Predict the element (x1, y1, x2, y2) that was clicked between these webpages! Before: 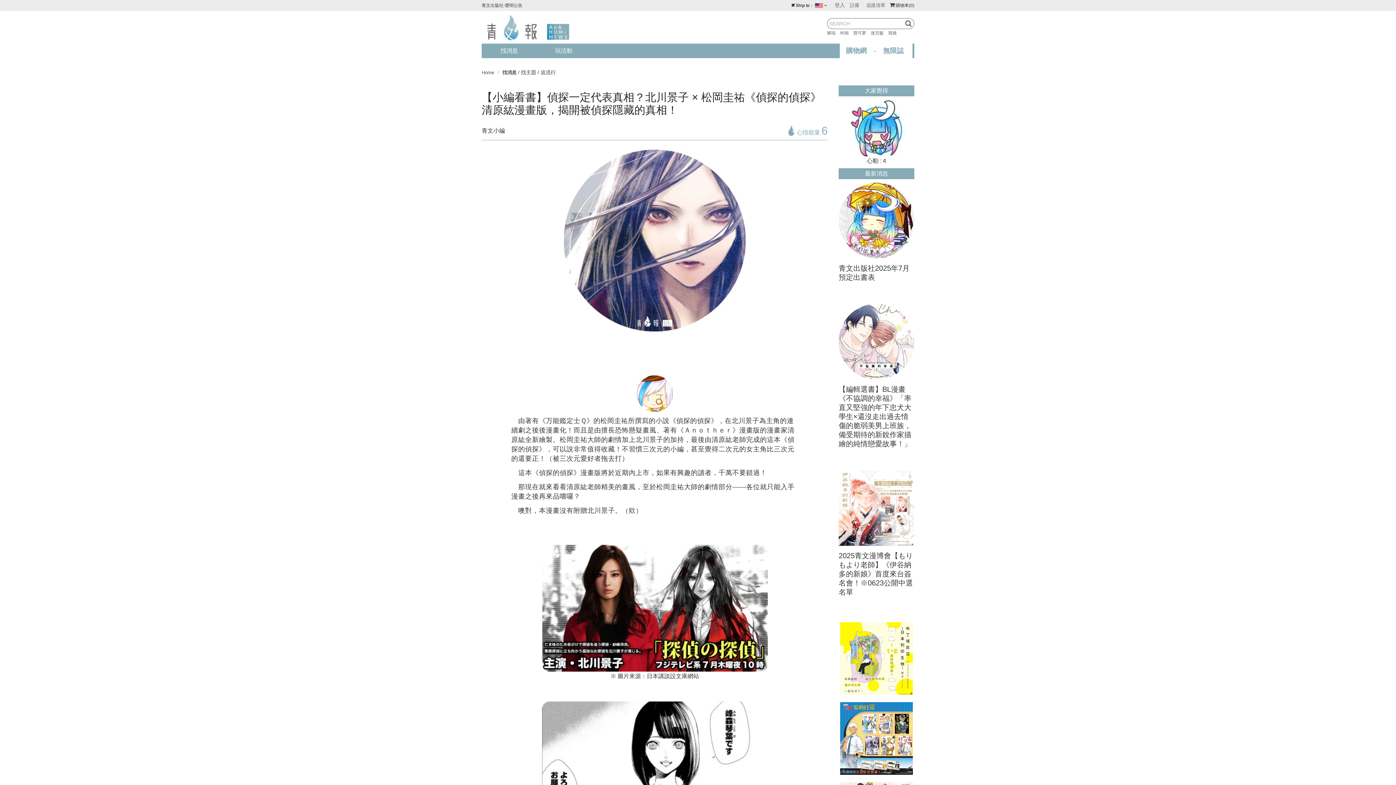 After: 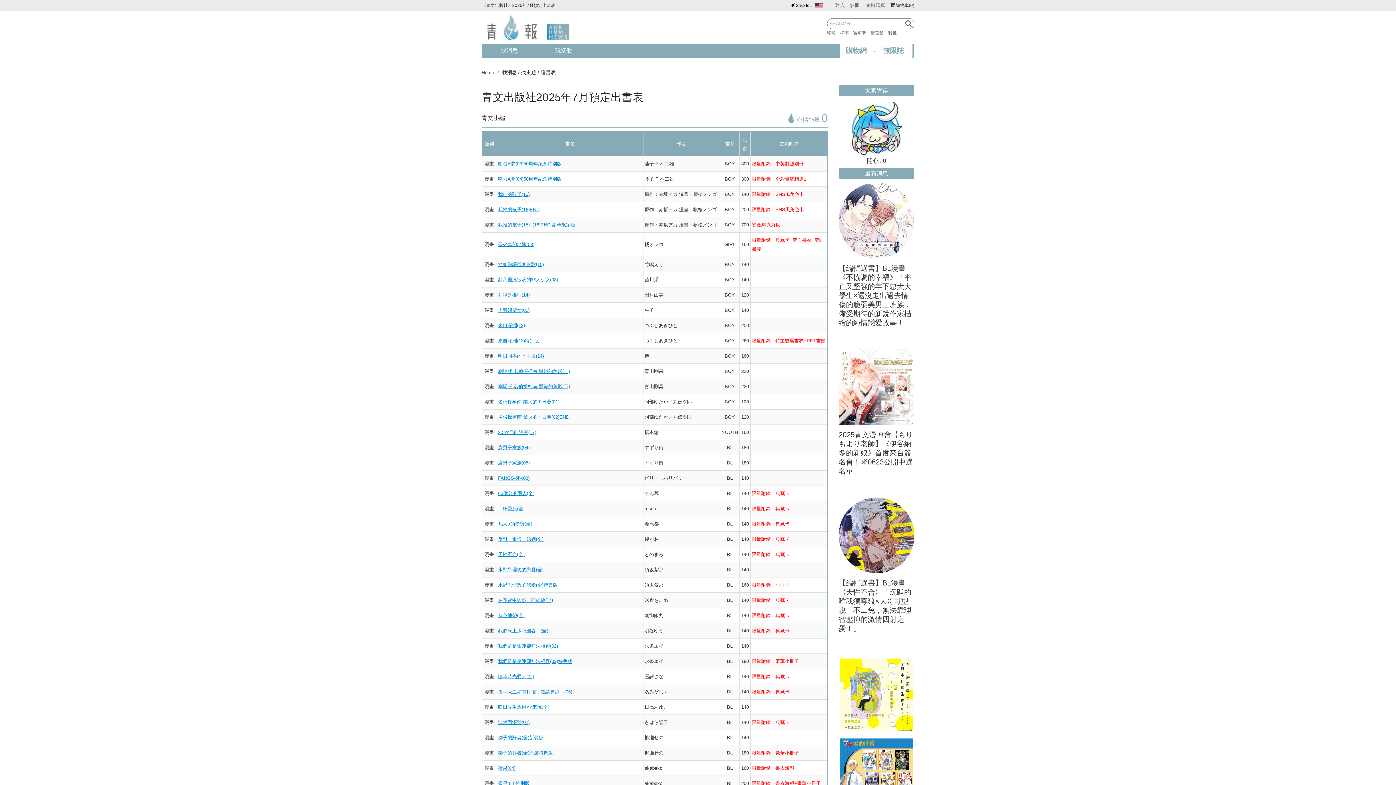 Action: bbox: (838, 264, 914, 282) label: 青文出版社2025年7月預定出書表